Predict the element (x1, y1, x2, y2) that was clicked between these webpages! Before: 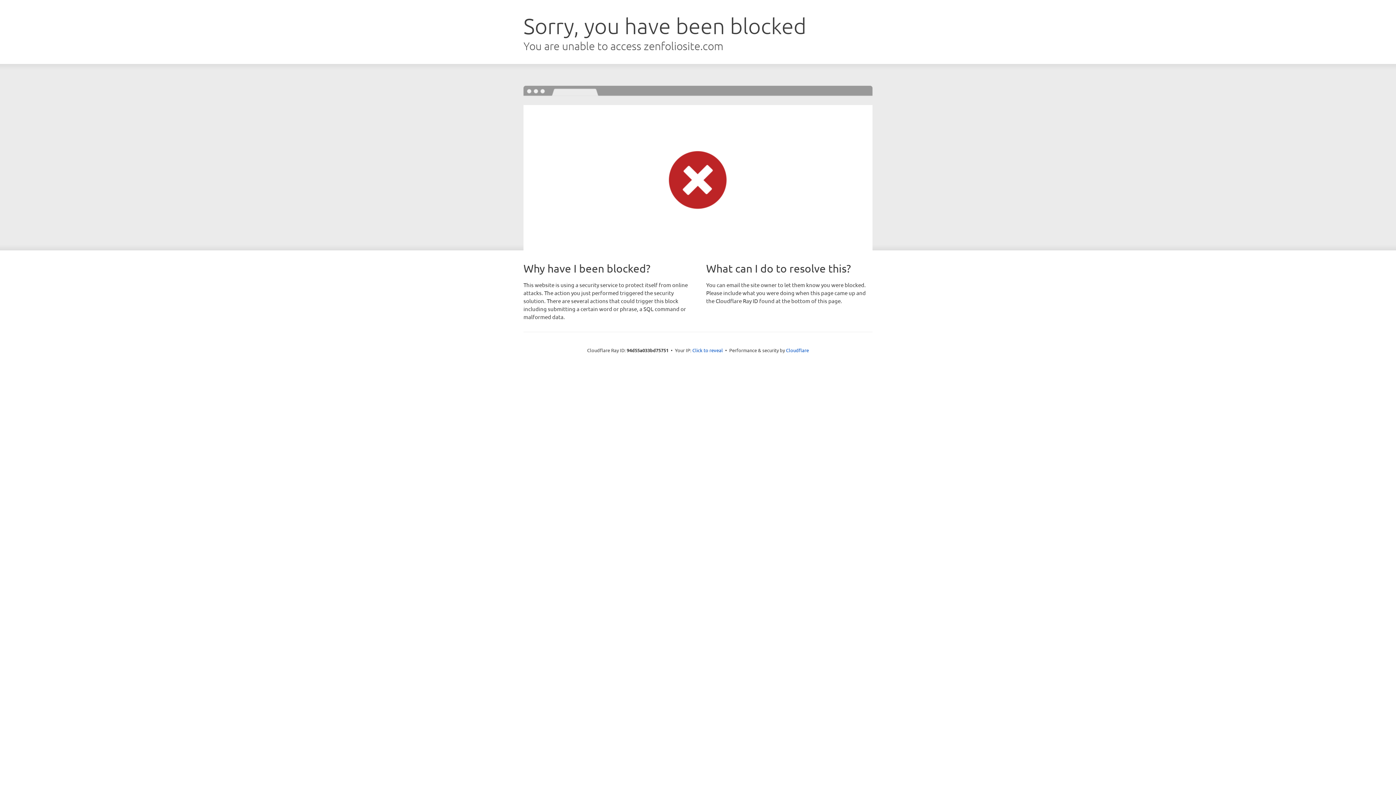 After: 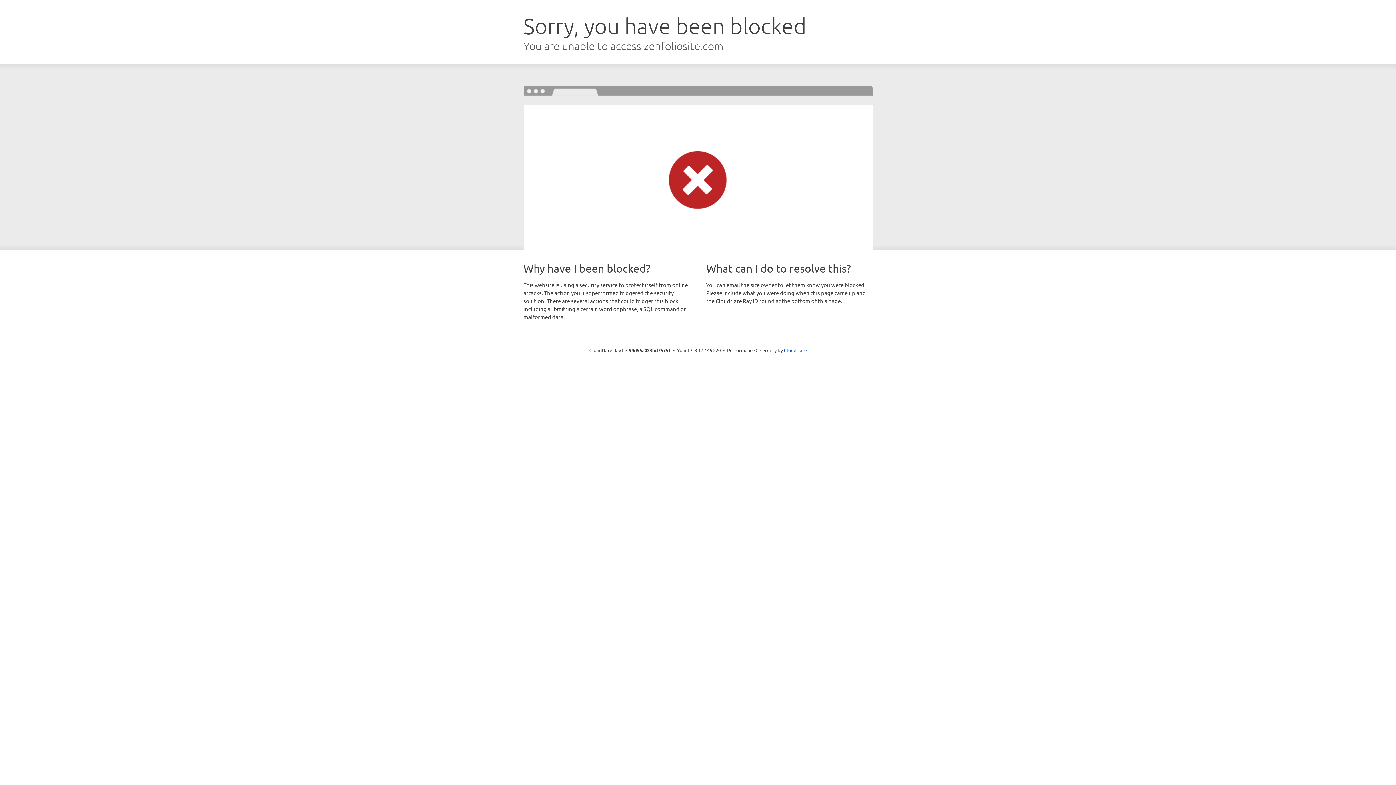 Action: label: Click to reveal bbox: (692, 346, 723, 353)